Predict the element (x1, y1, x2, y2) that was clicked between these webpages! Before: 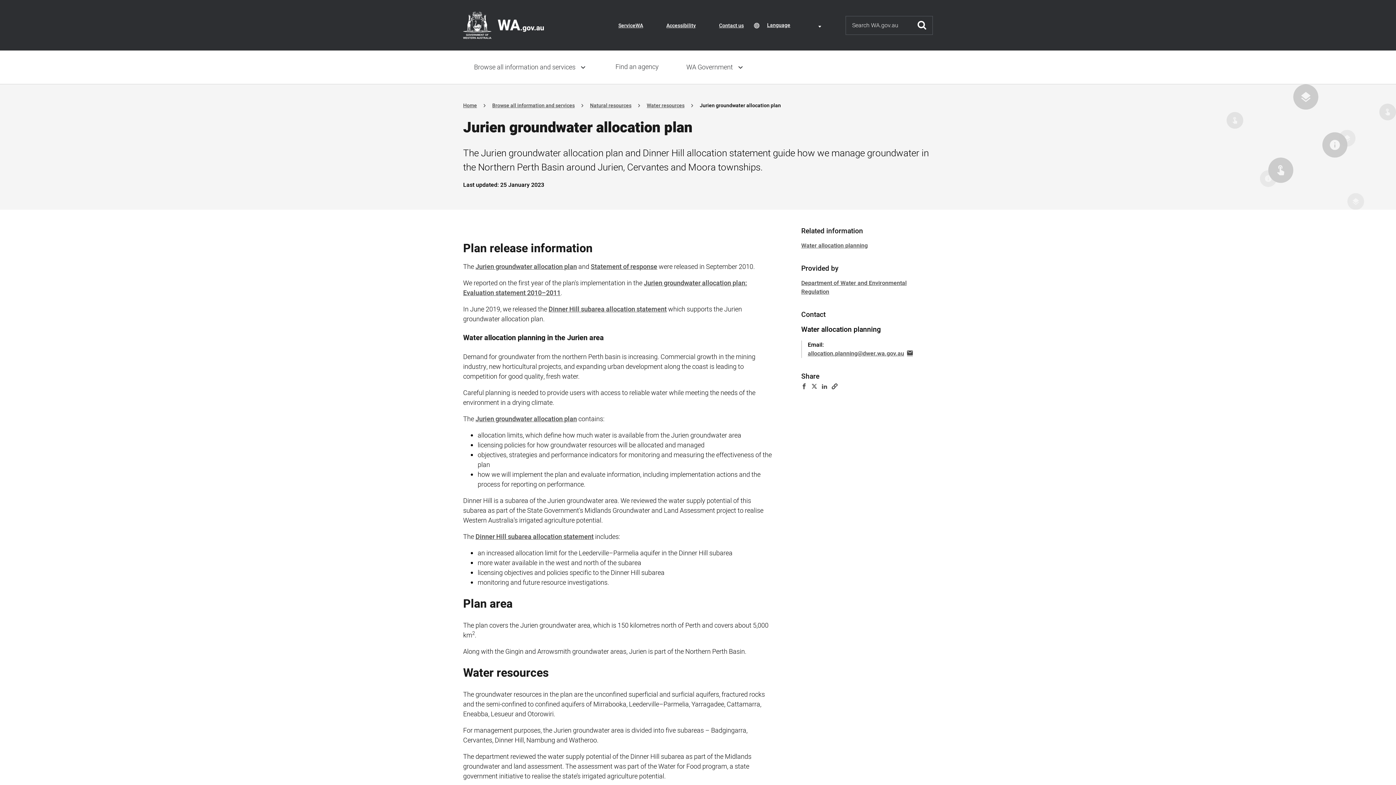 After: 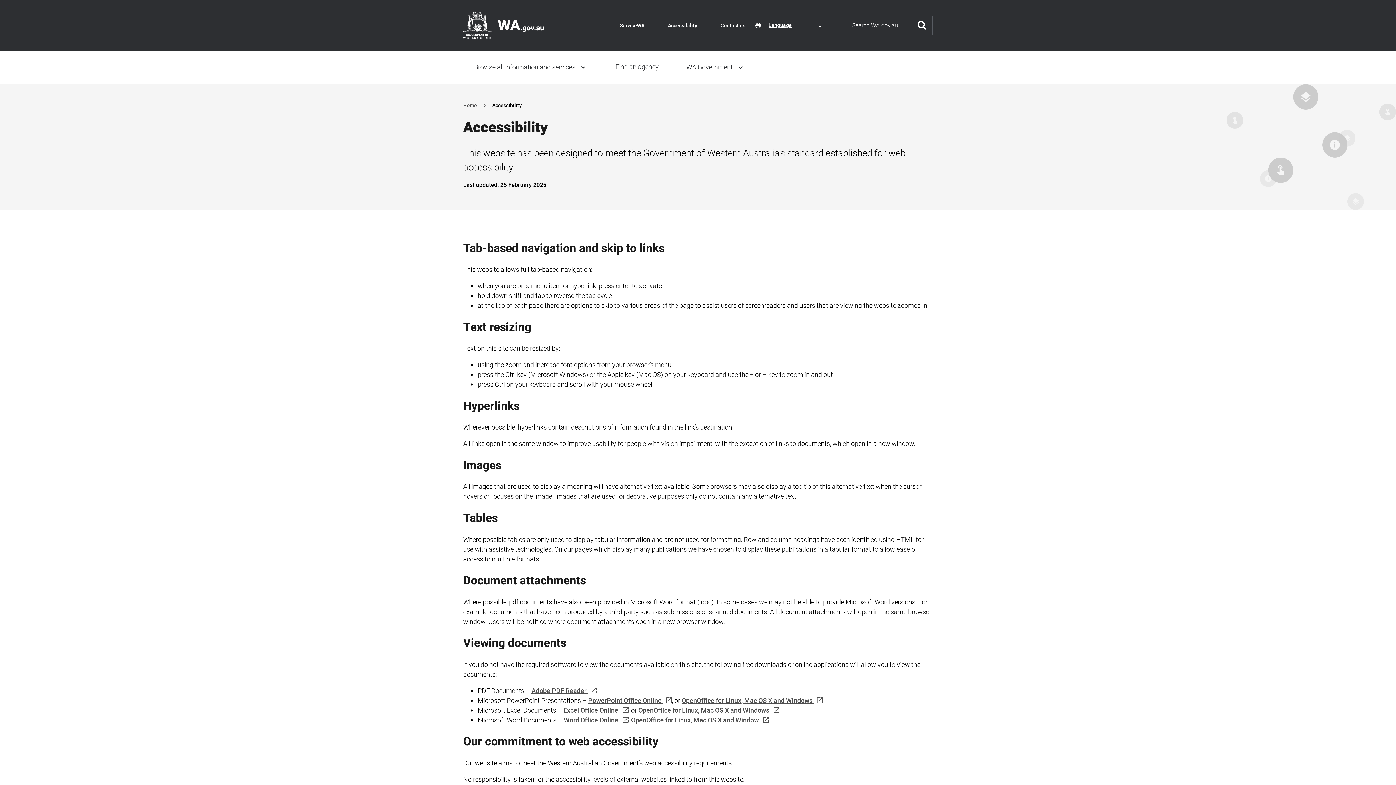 Action: bbox: (666, 21, 696, 29) label: Accessibility